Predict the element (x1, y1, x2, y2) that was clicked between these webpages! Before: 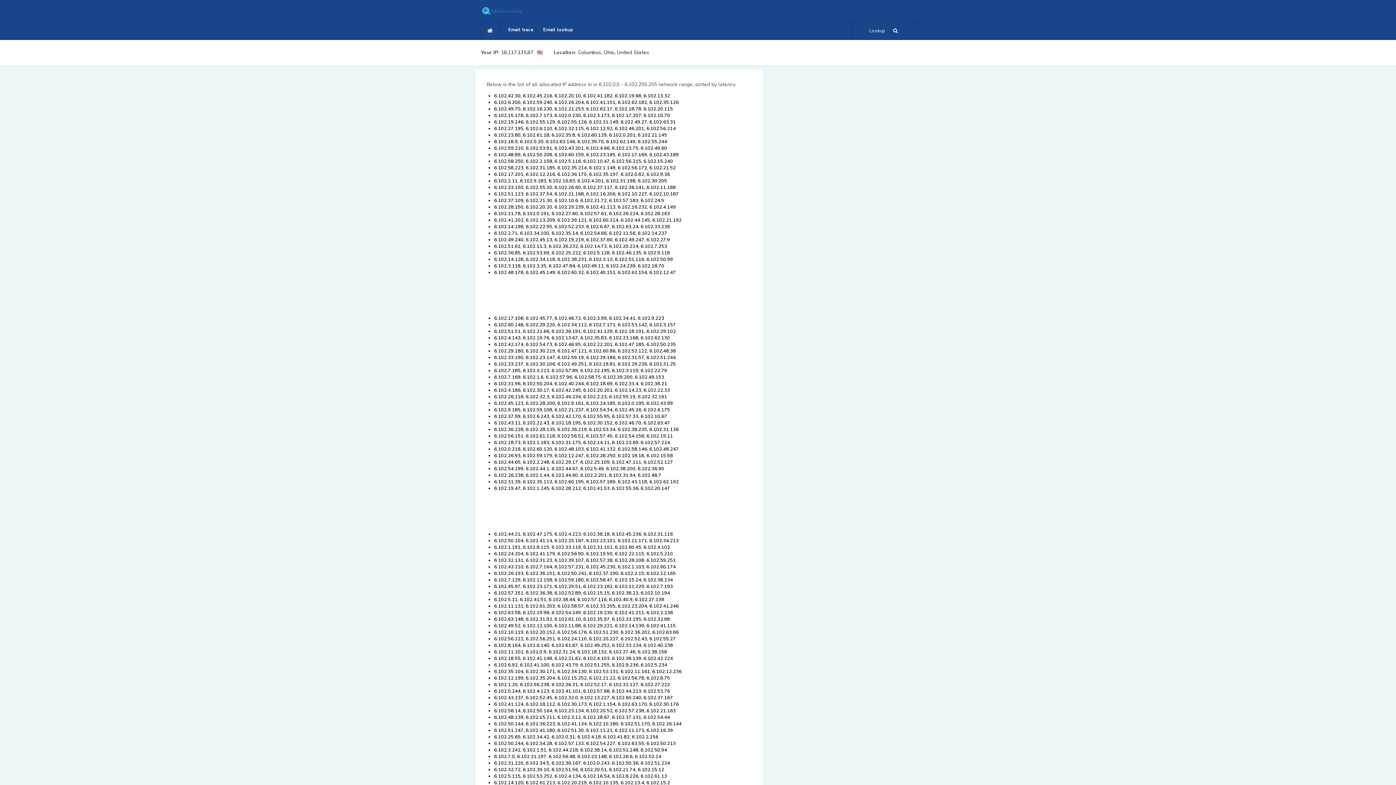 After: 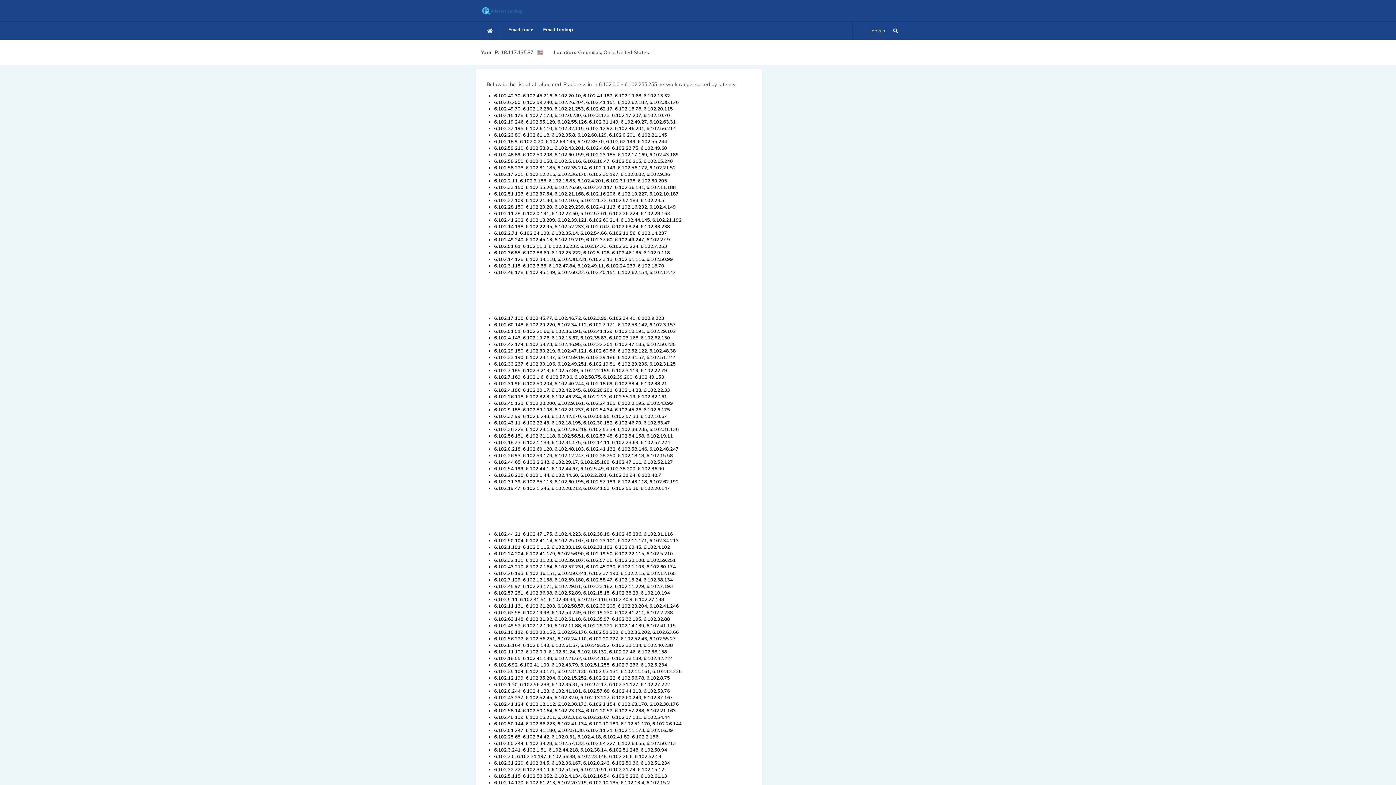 Action: label: Columbus, Ohio, United States bbox: (578, 49, 649, 56)